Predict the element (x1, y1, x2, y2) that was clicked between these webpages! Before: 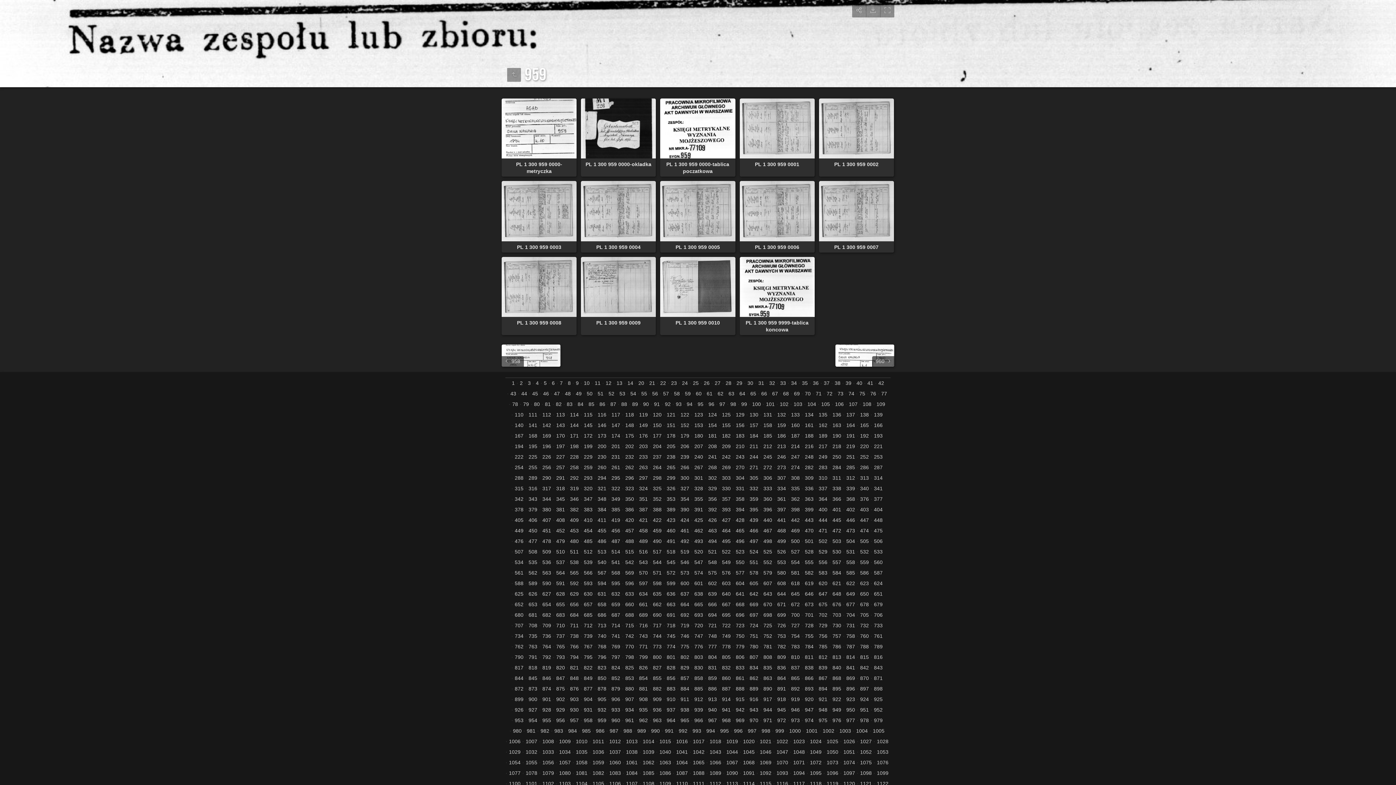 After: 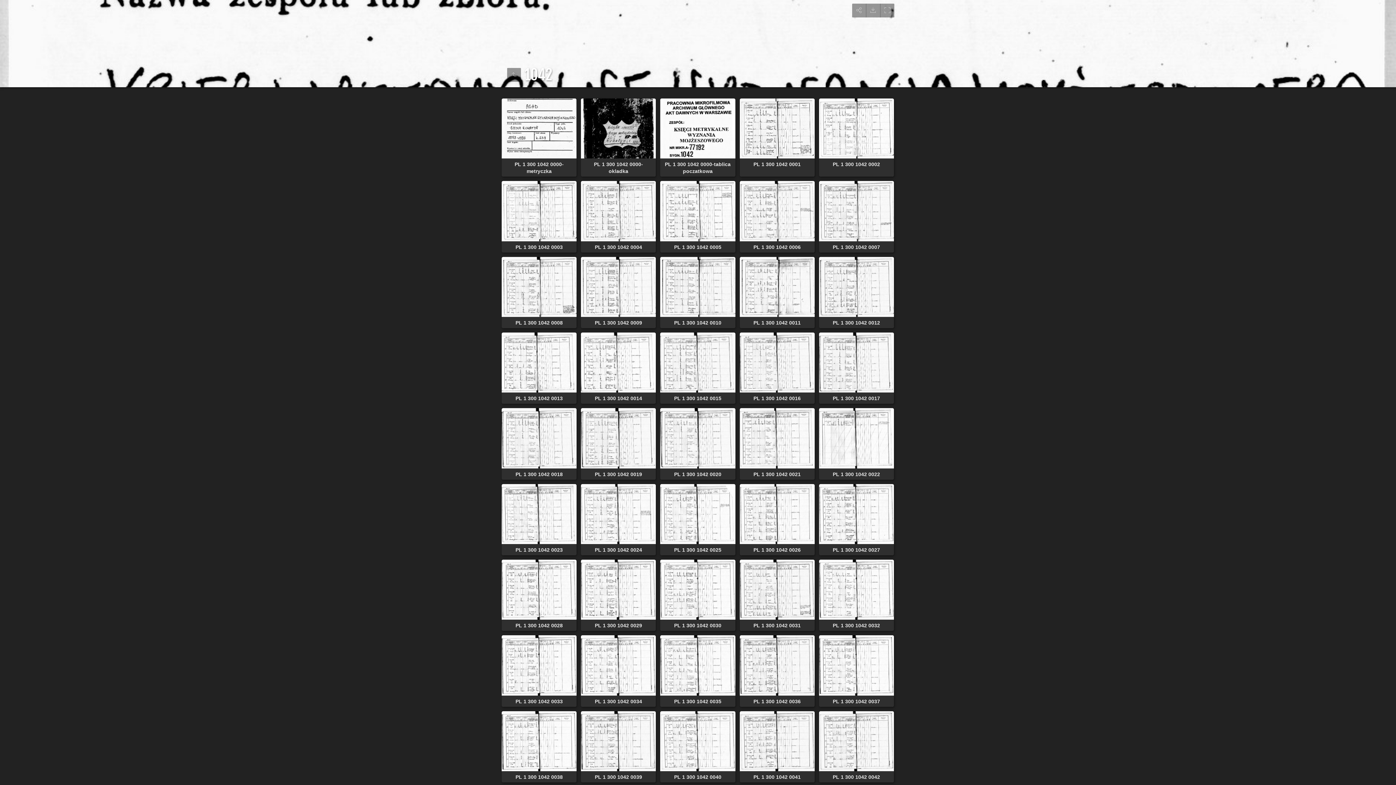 Action: label: 1042 bbox: (689, 749, 704, 755)